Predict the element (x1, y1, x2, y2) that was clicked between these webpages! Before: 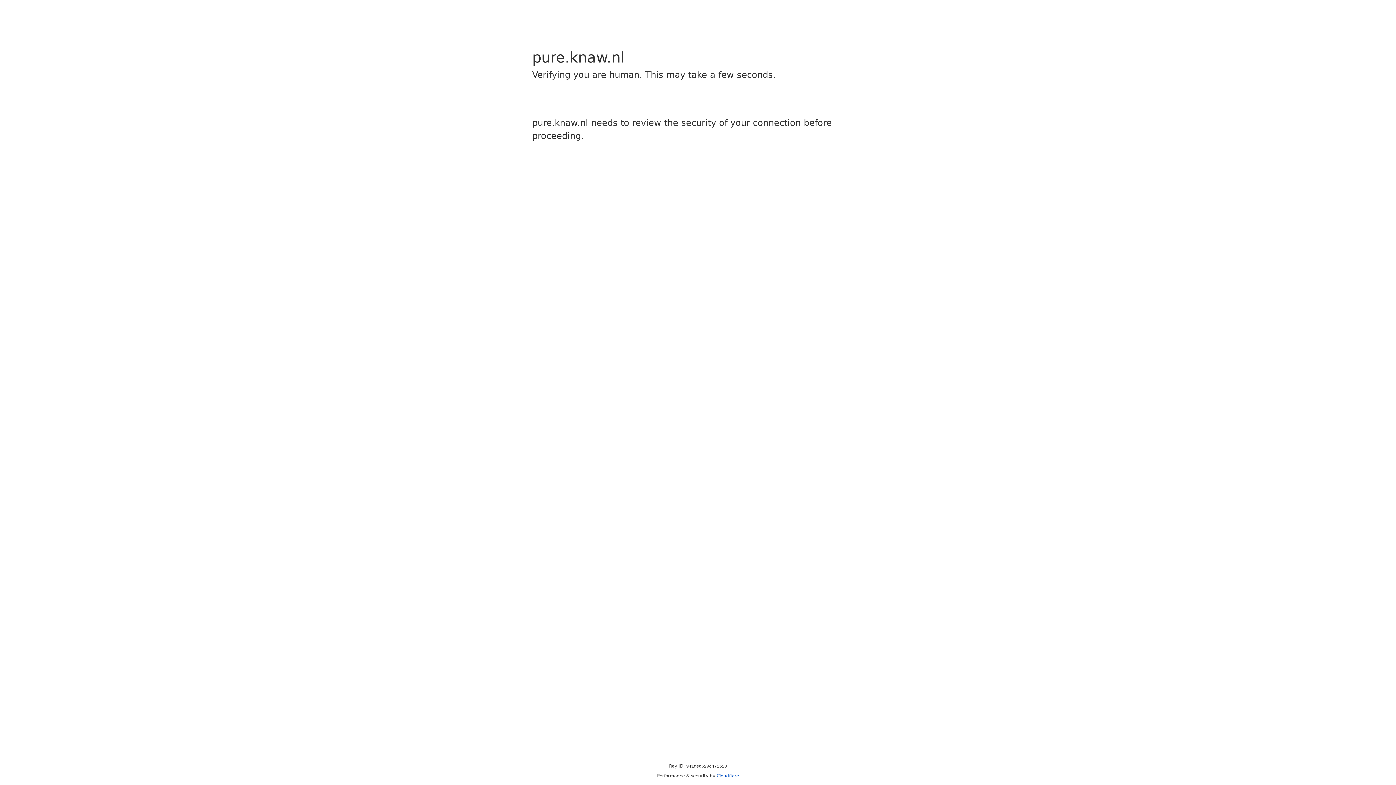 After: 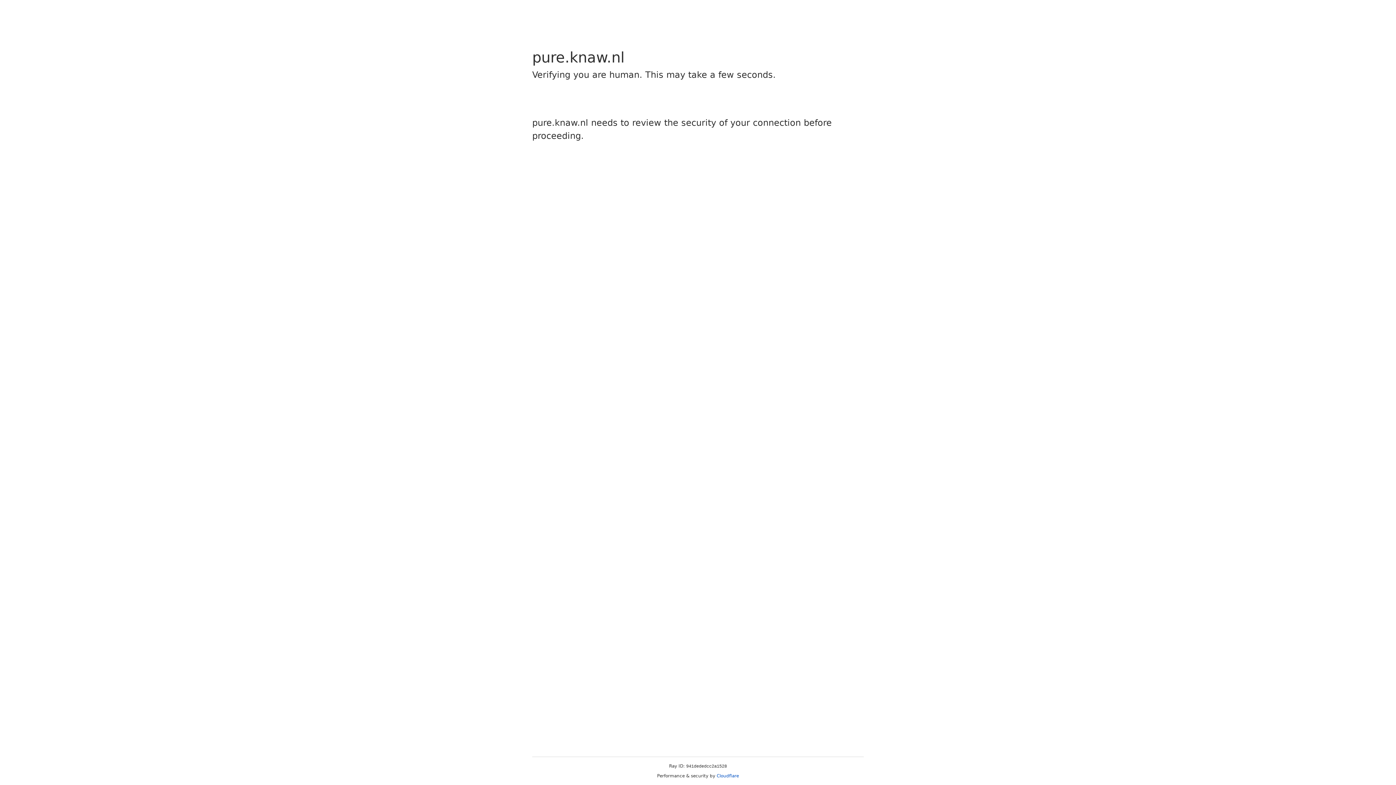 Action: label: Cloudflare bbox: (716, 773, 739, 778)